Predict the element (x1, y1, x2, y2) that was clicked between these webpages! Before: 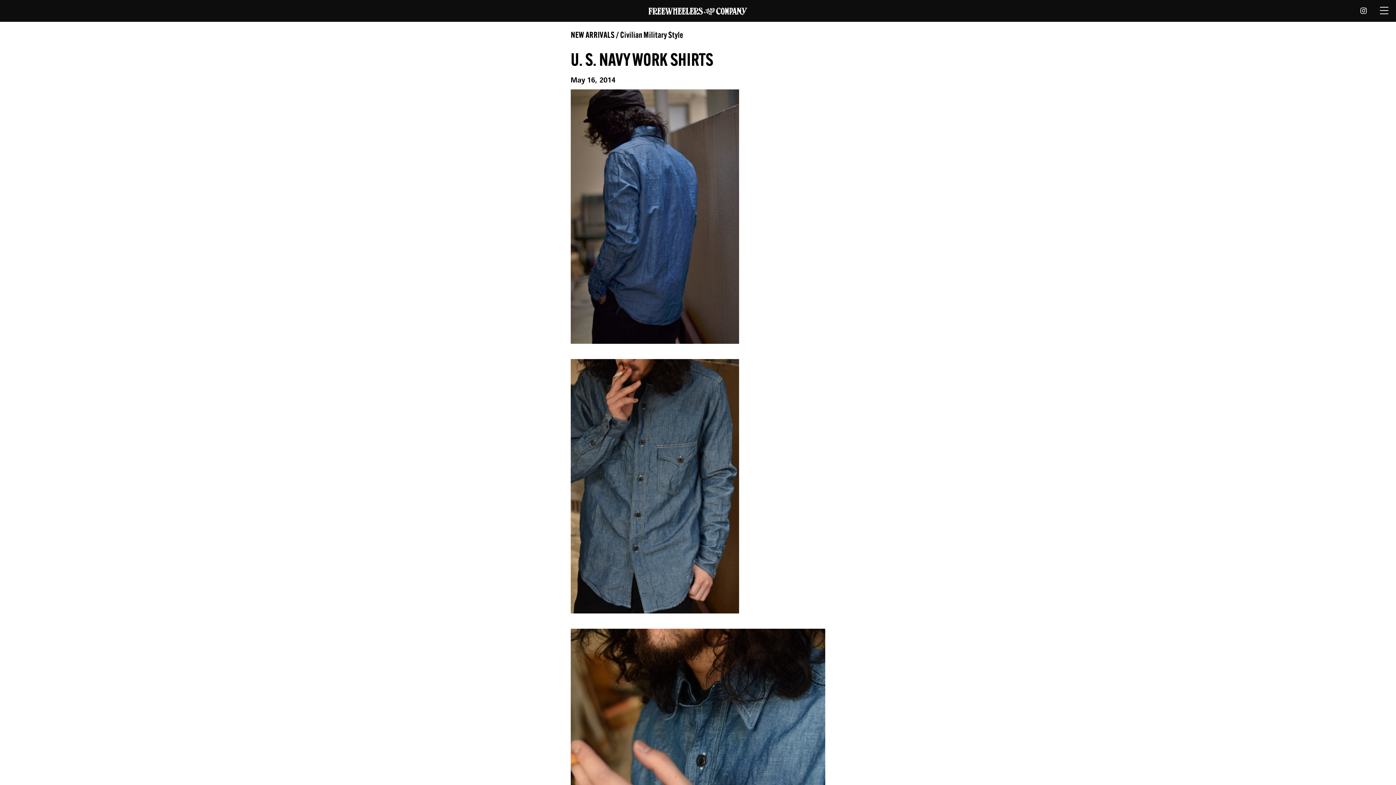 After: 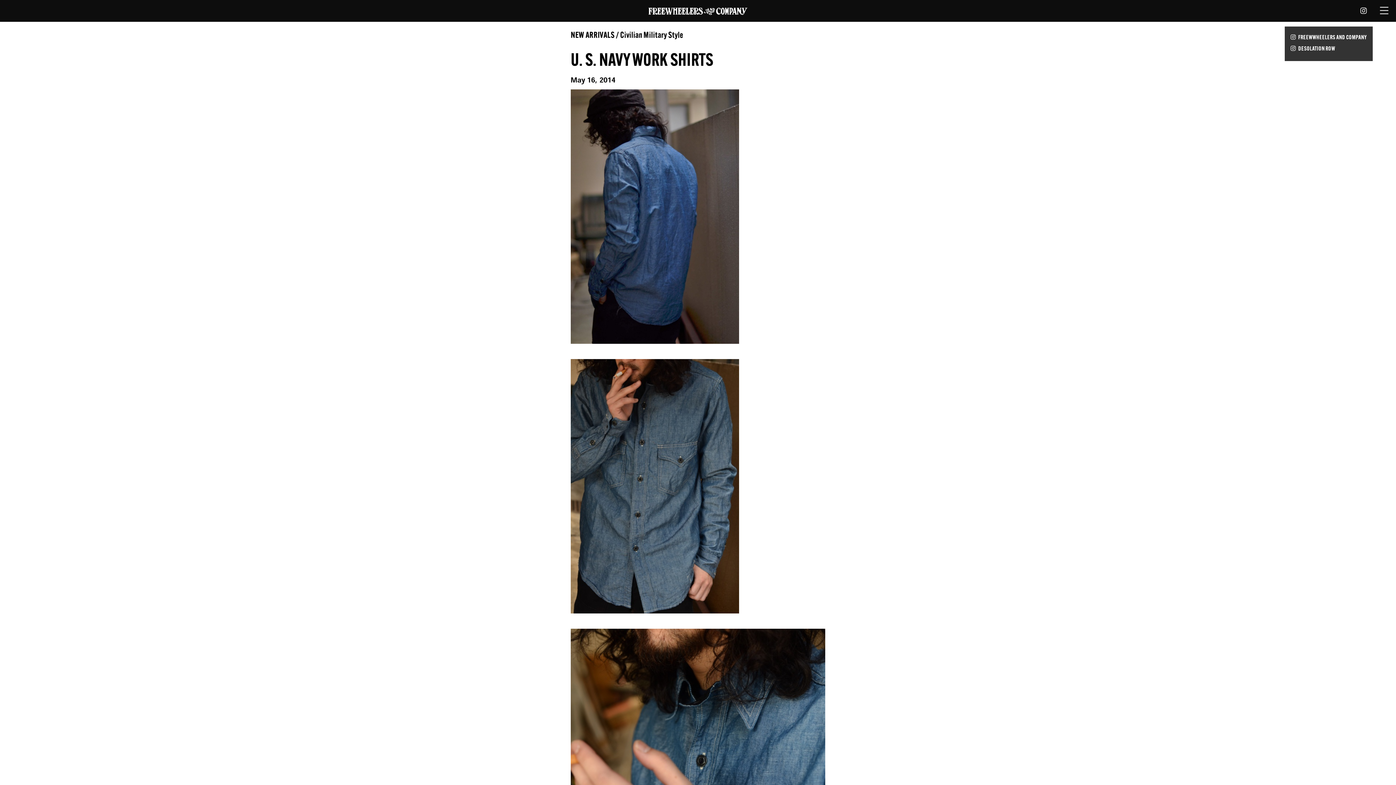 Action: bbox: (1360, 6, 1367, 14)